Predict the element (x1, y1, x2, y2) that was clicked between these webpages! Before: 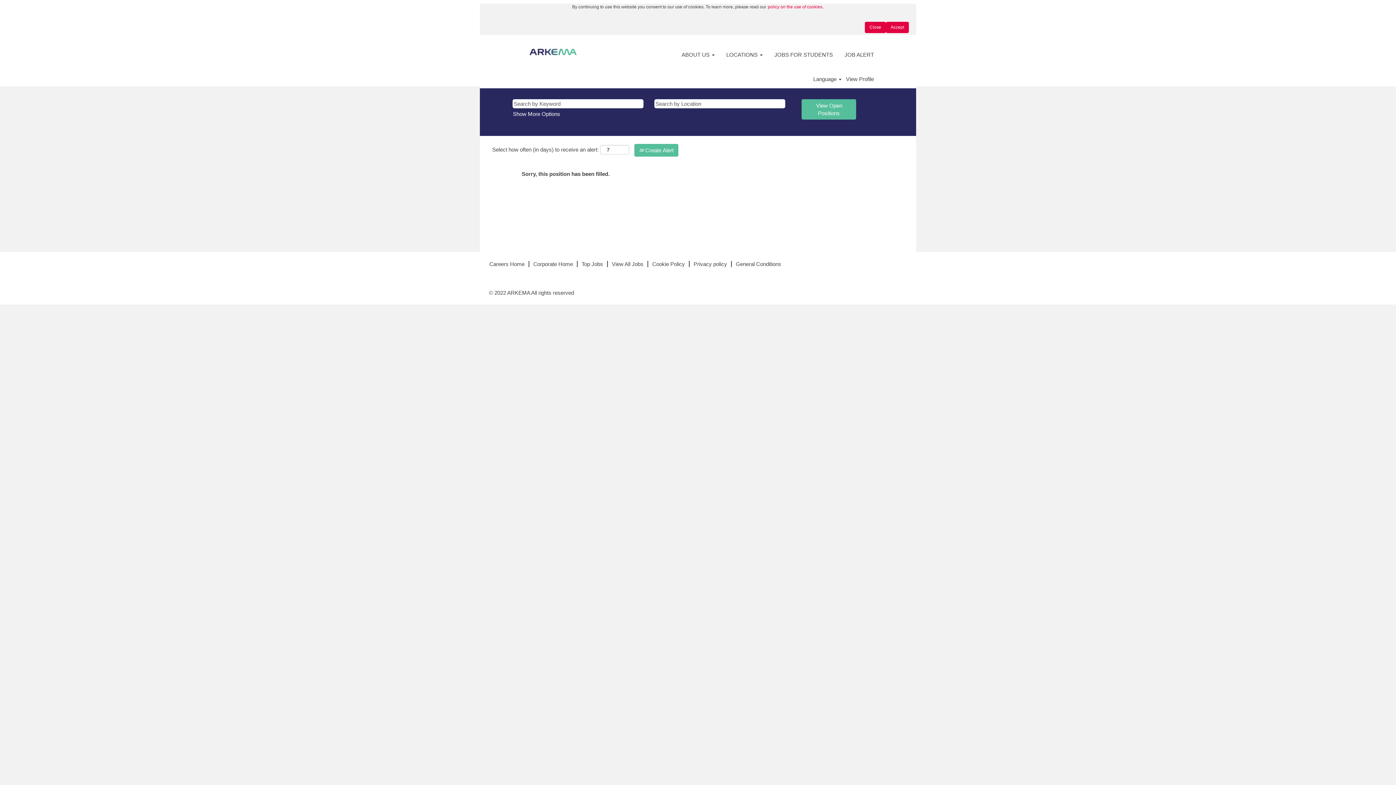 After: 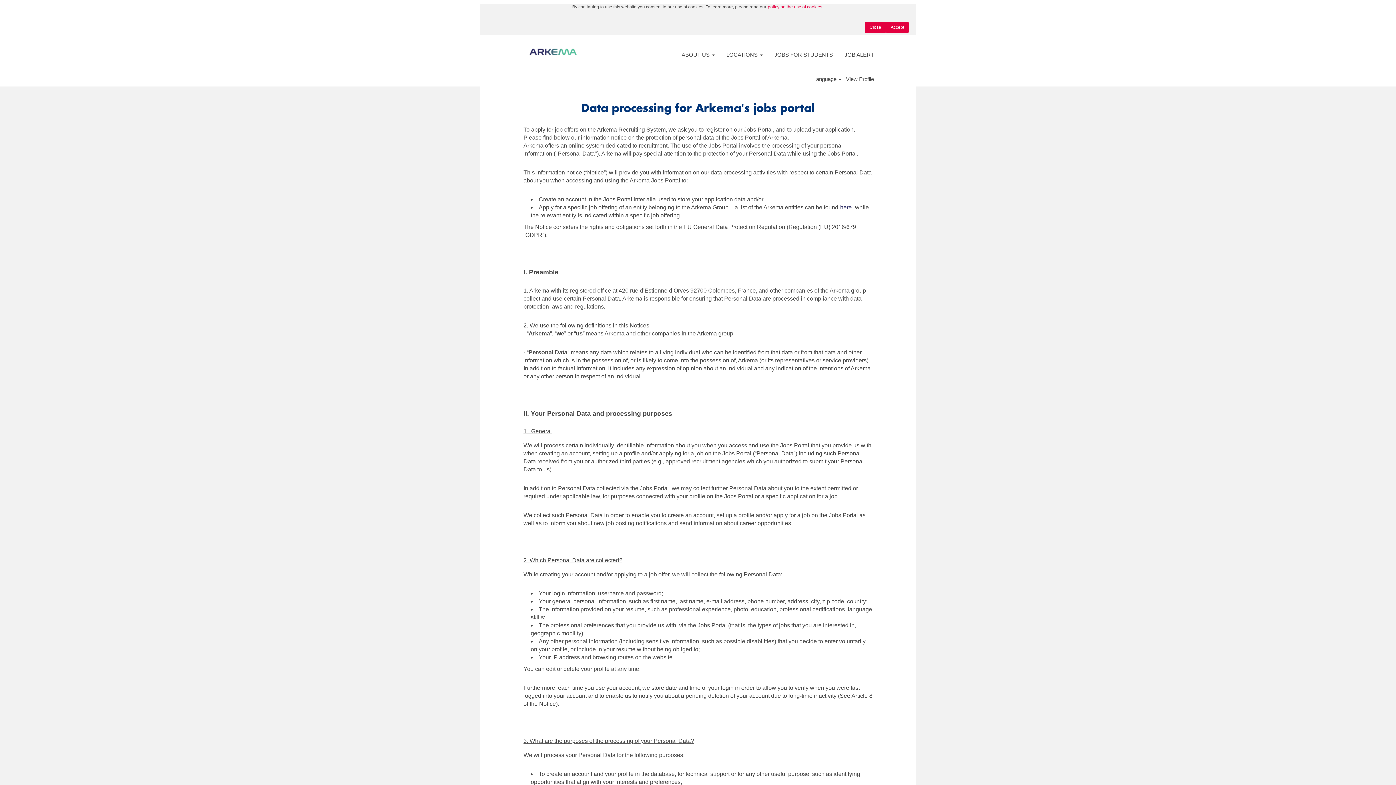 Action: bbox: (693, 260, 727, 267) label: Privacy policy